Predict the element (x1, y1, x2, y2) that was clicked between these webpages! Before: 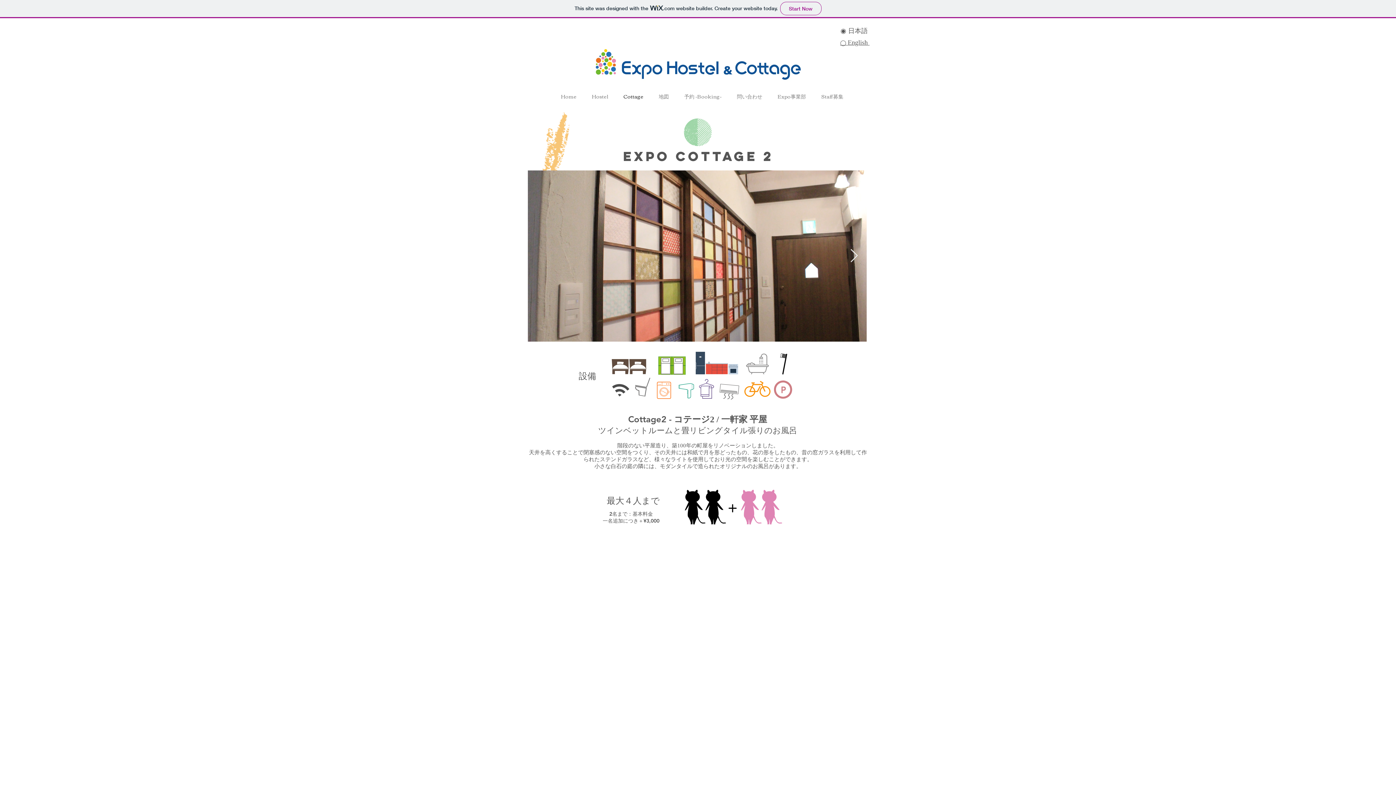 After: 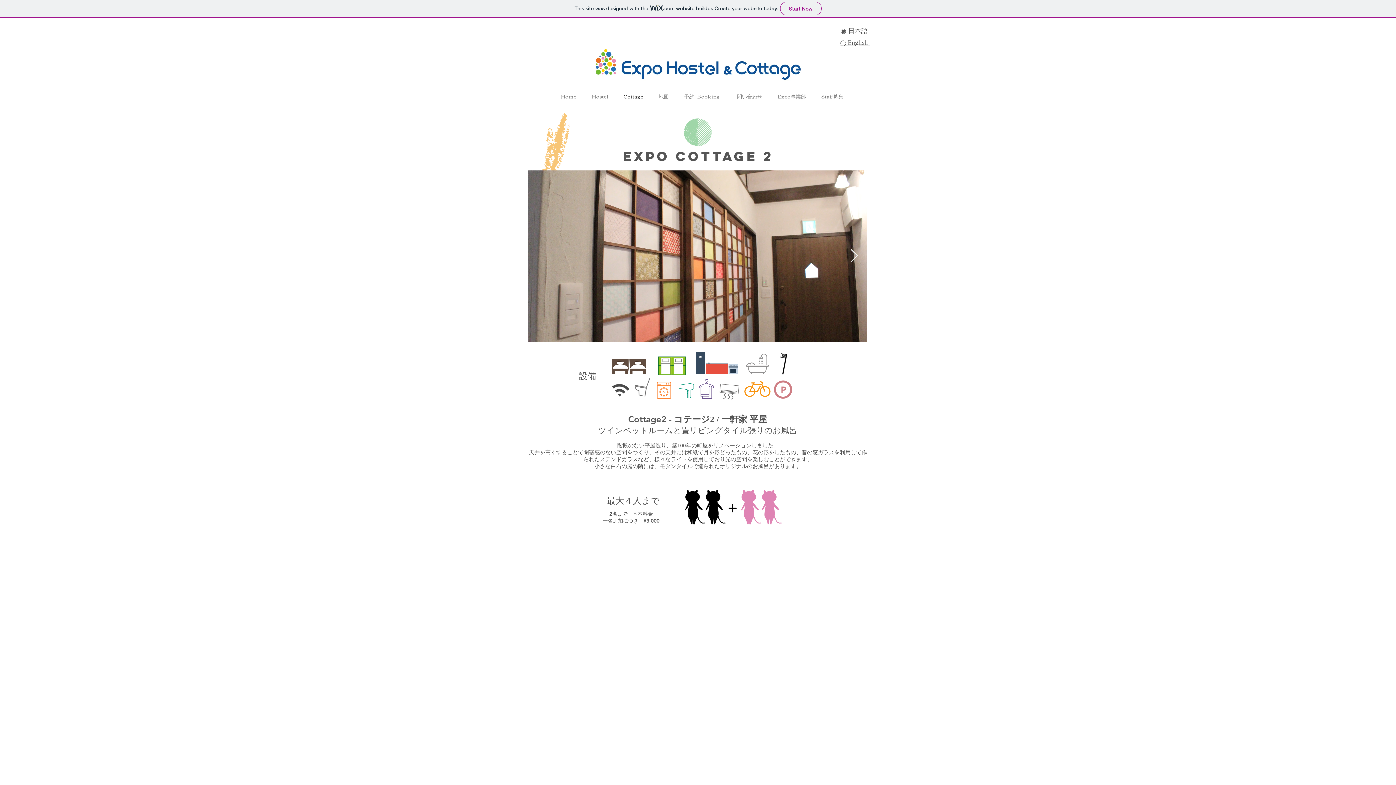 Action: label: ​◯ English  bbox: (840, 39, 869, 46)